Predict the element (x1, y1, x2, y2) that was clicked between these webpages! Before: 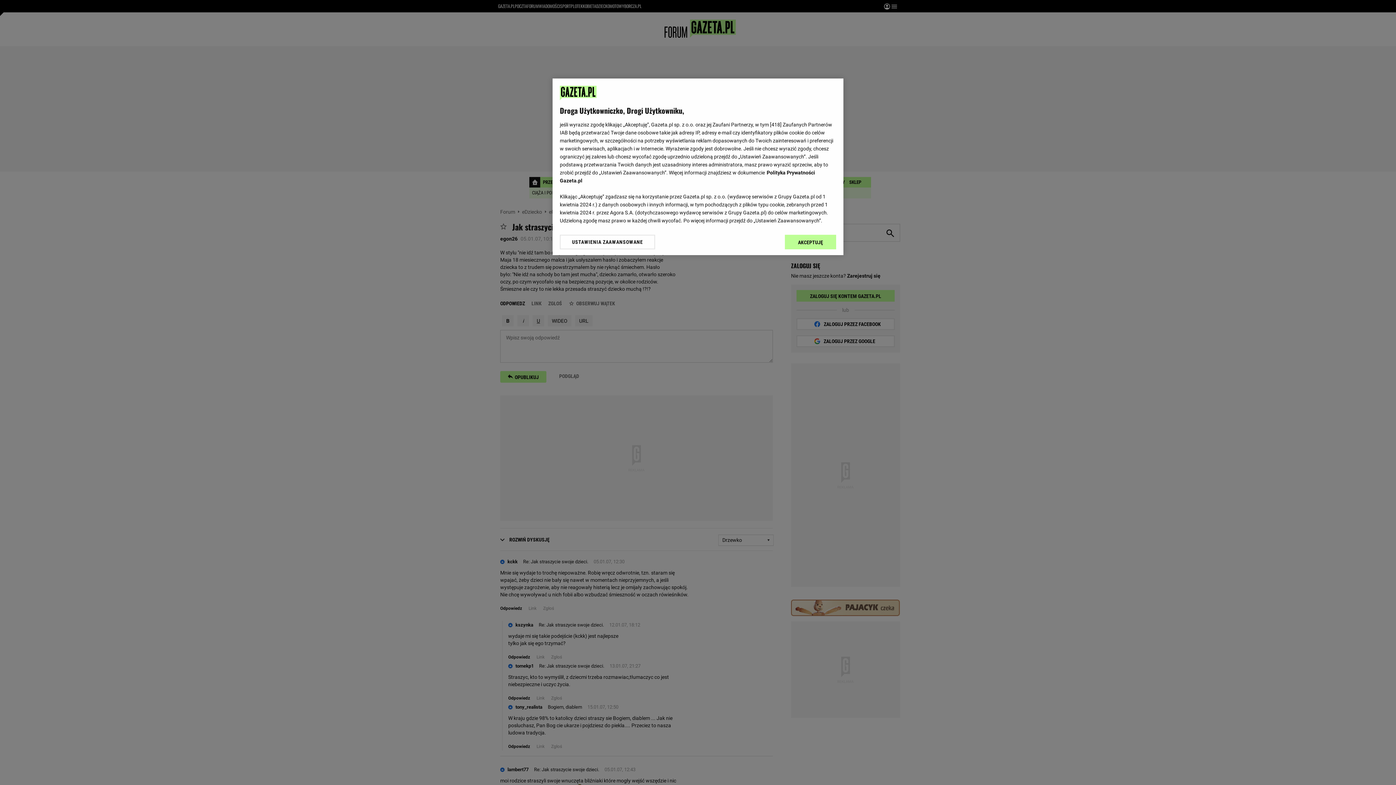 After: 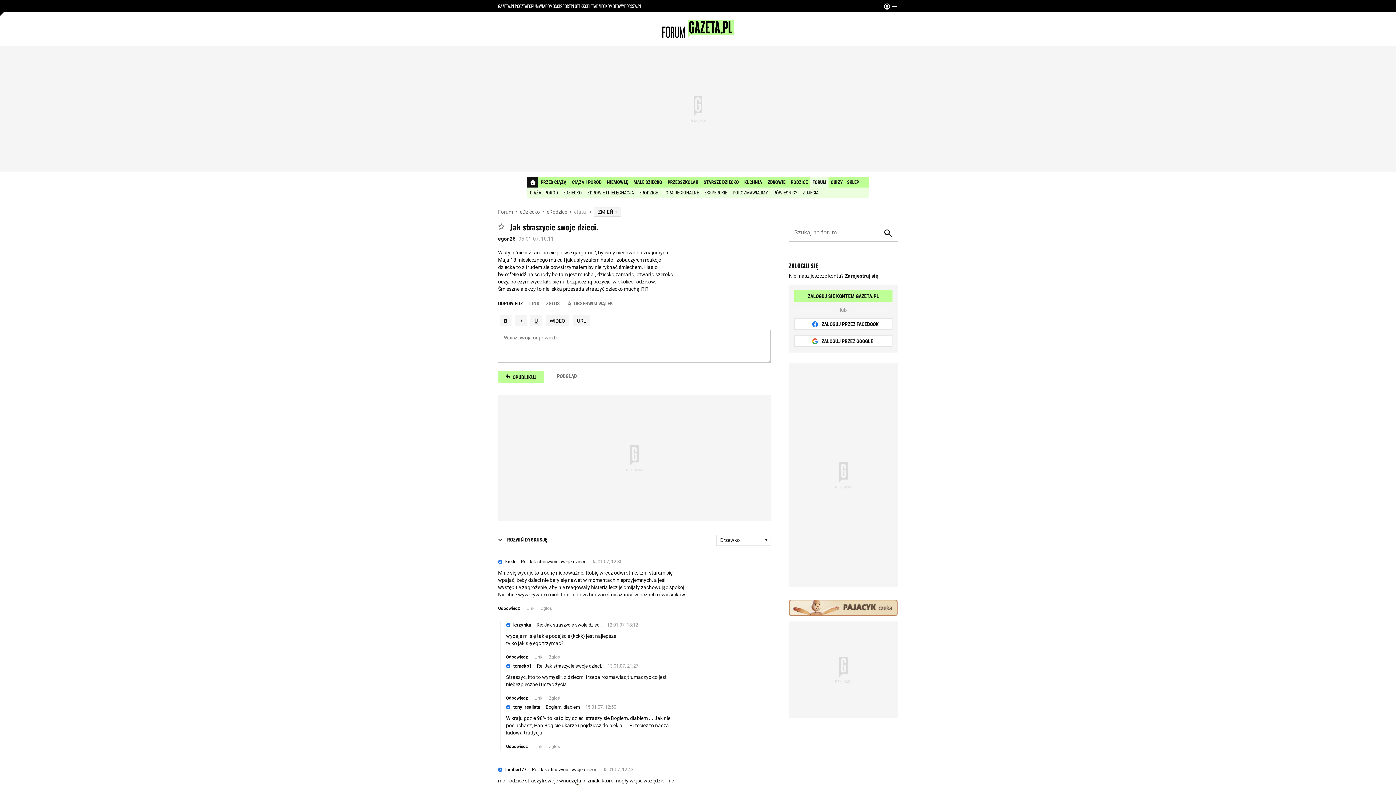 Action: label: AKCEPTUJĘ bbox: (785, 234, 836, 249)